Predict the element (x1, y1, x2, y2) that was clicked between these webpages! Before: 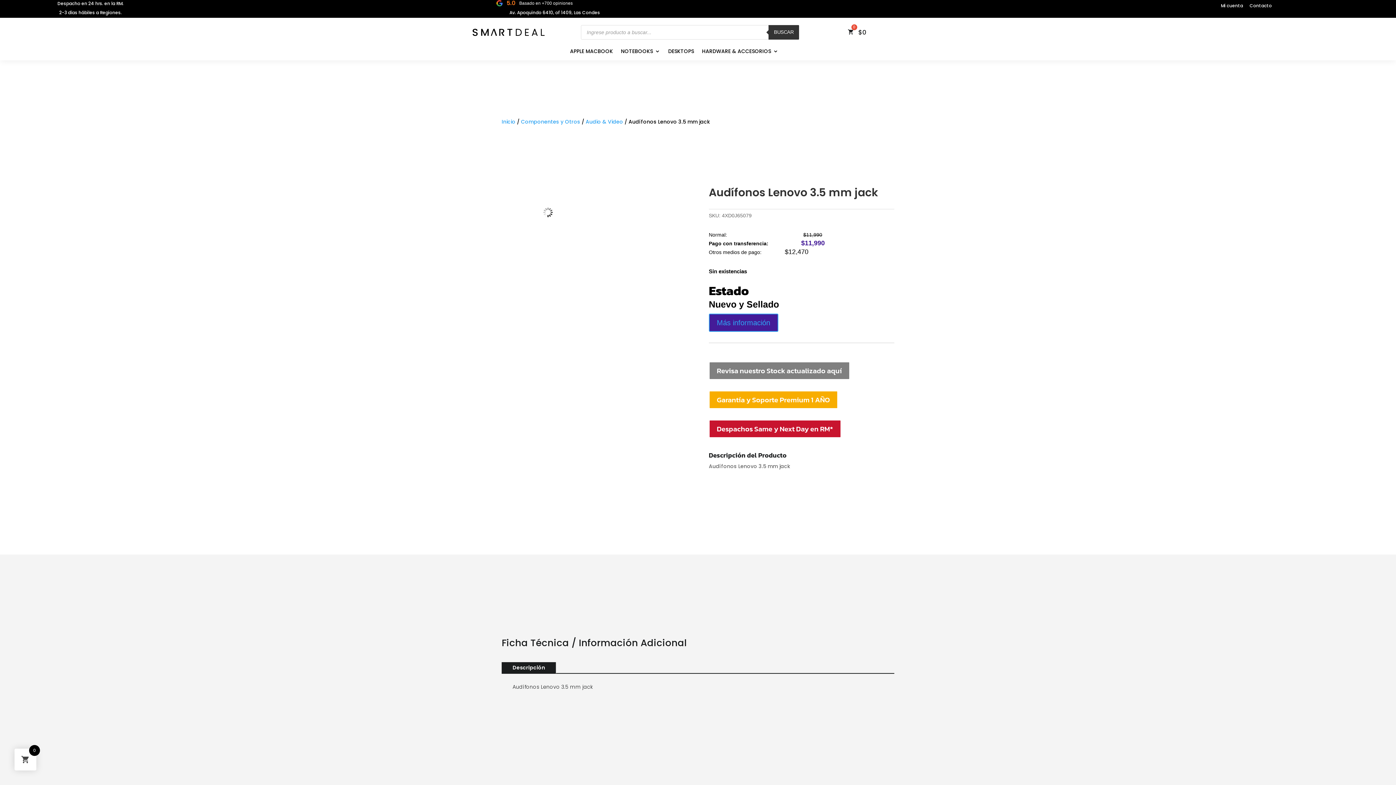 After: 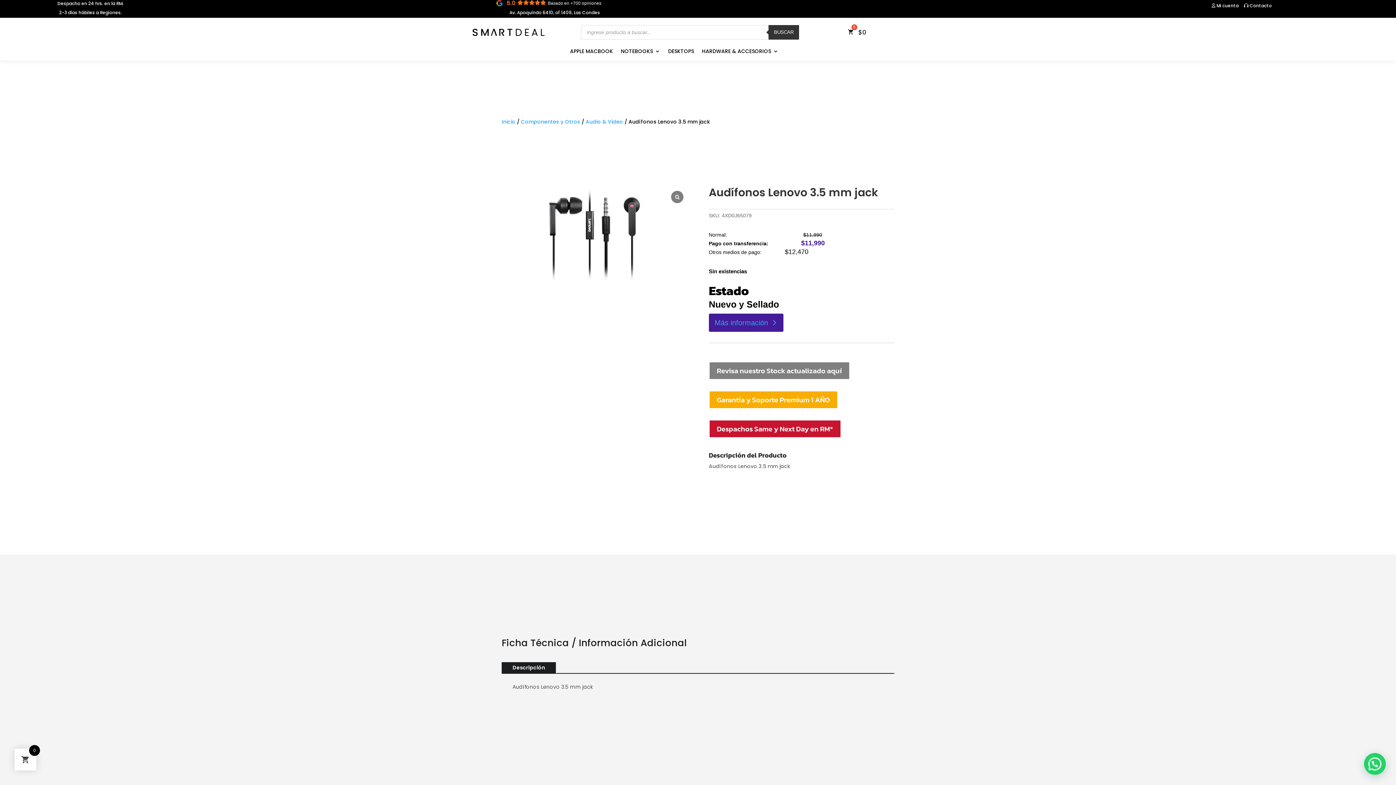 Action: bbox: (708, 313, 778, 331) label: Más información